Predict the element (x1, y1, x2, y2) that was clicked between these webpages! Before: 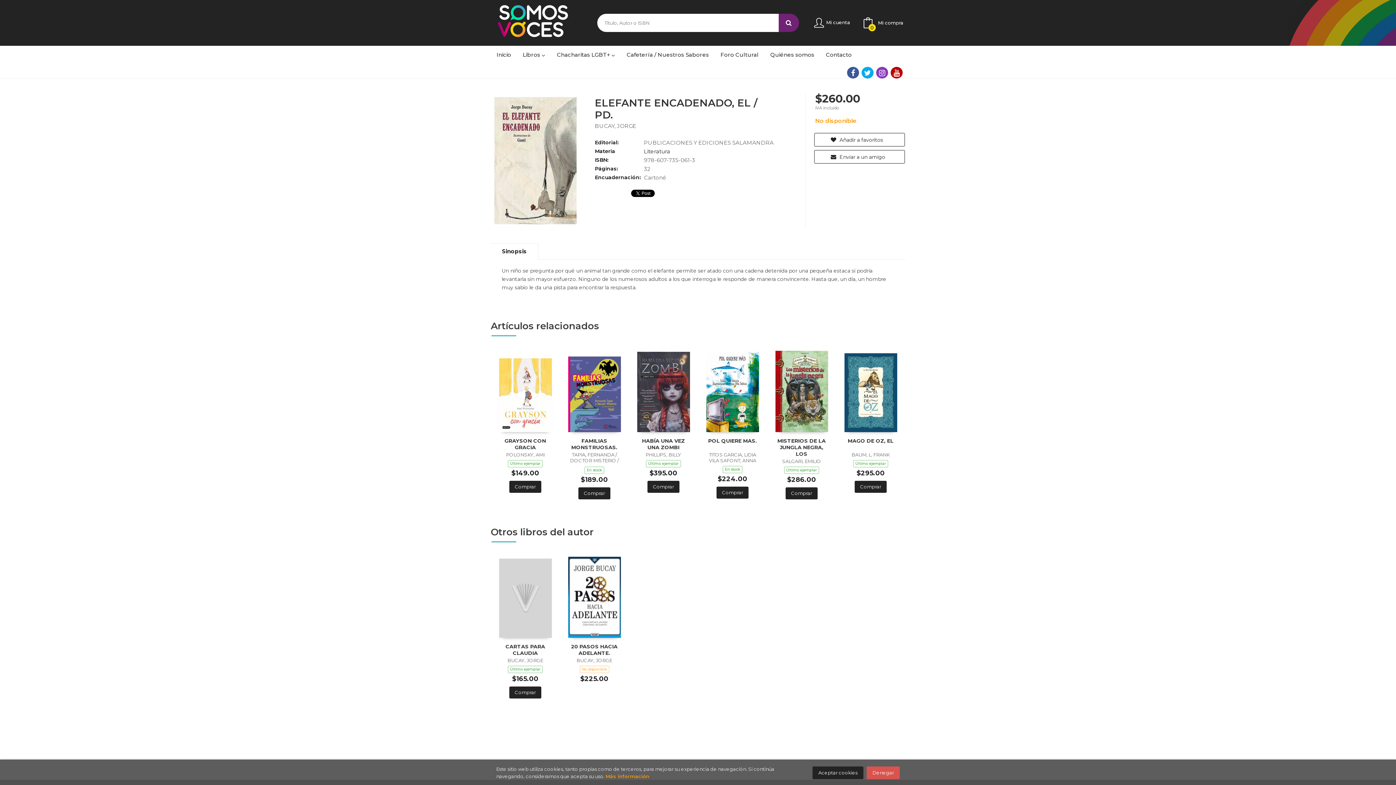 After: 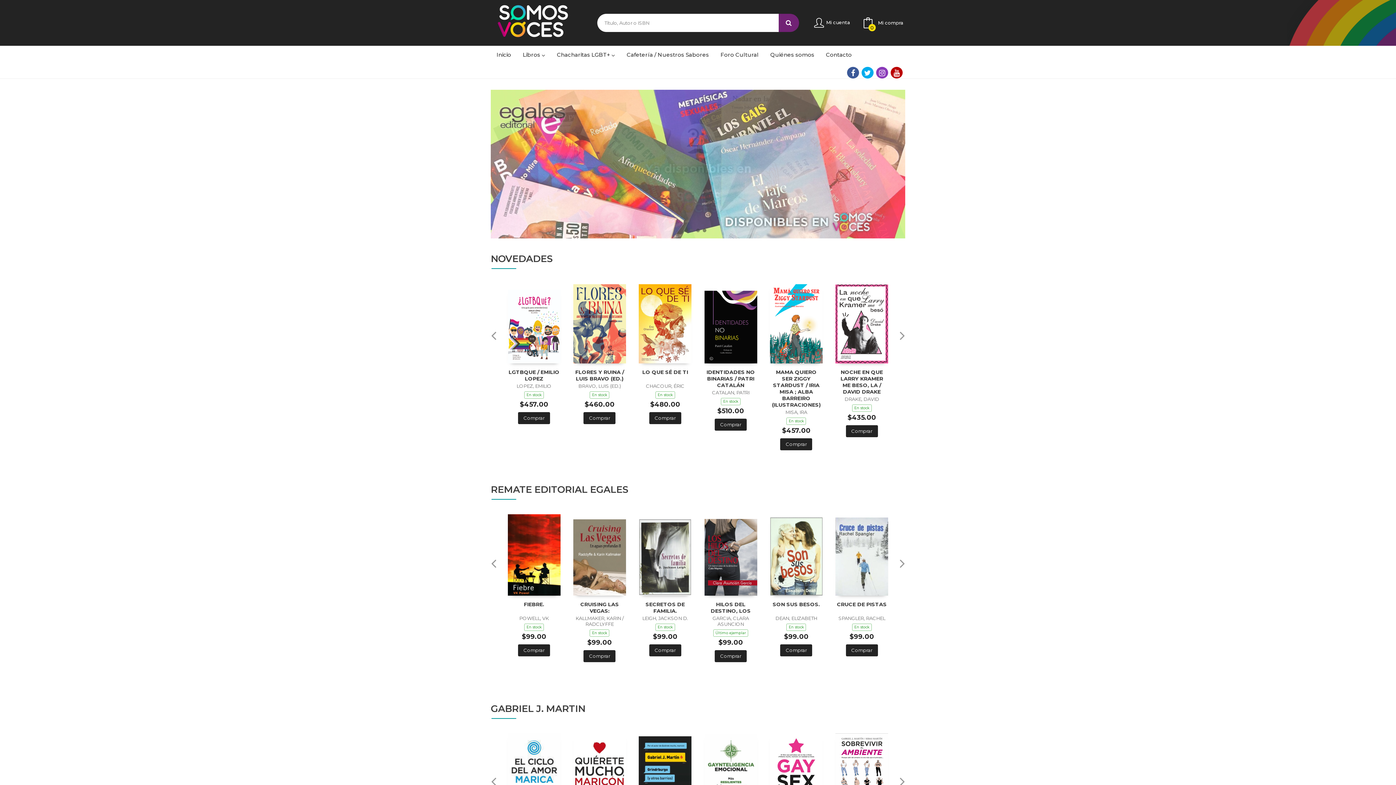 Action: bbox: (490, -2, 574, 44)